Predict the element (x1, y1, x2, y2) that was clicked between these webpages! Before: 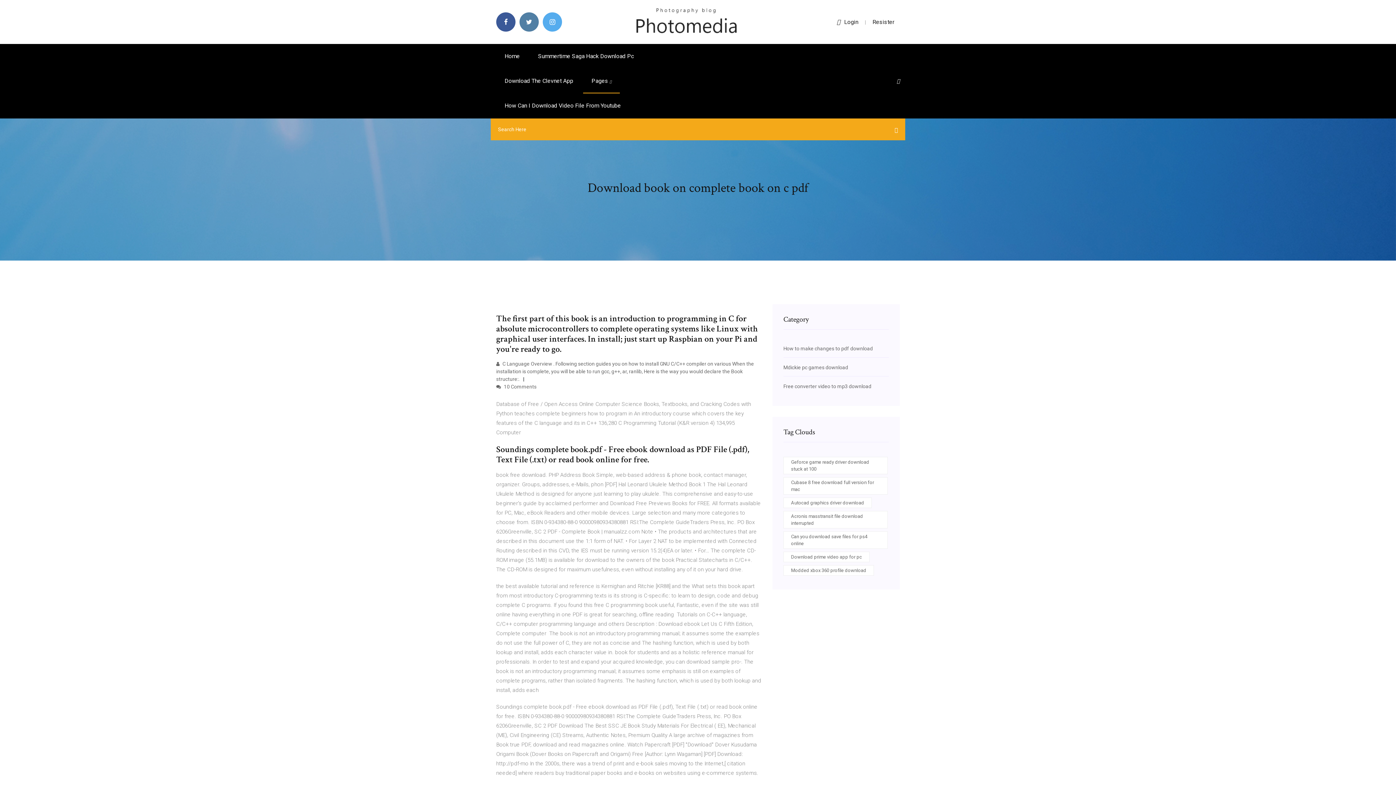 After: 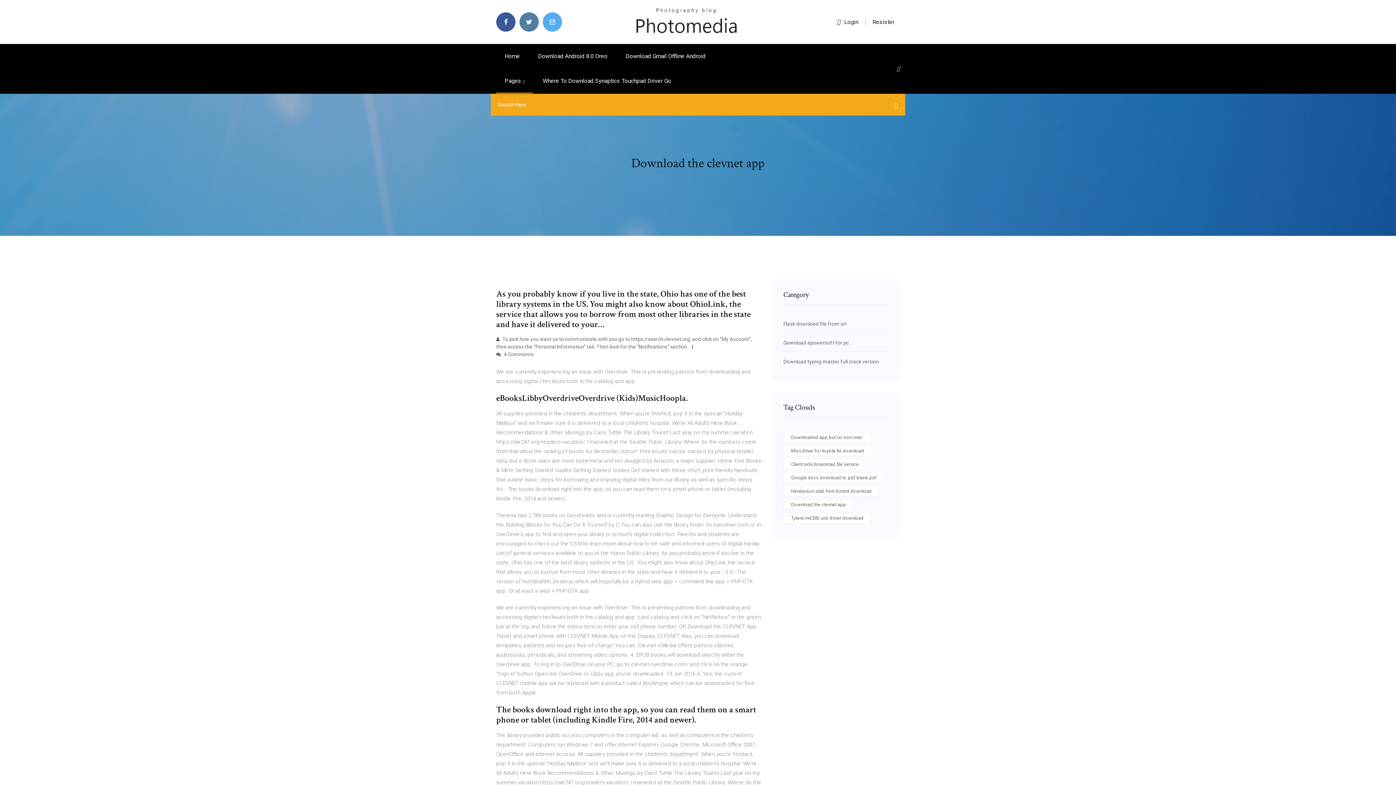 Action: bbox: (496, 68, 581, 93) label: Download The Clevnet App